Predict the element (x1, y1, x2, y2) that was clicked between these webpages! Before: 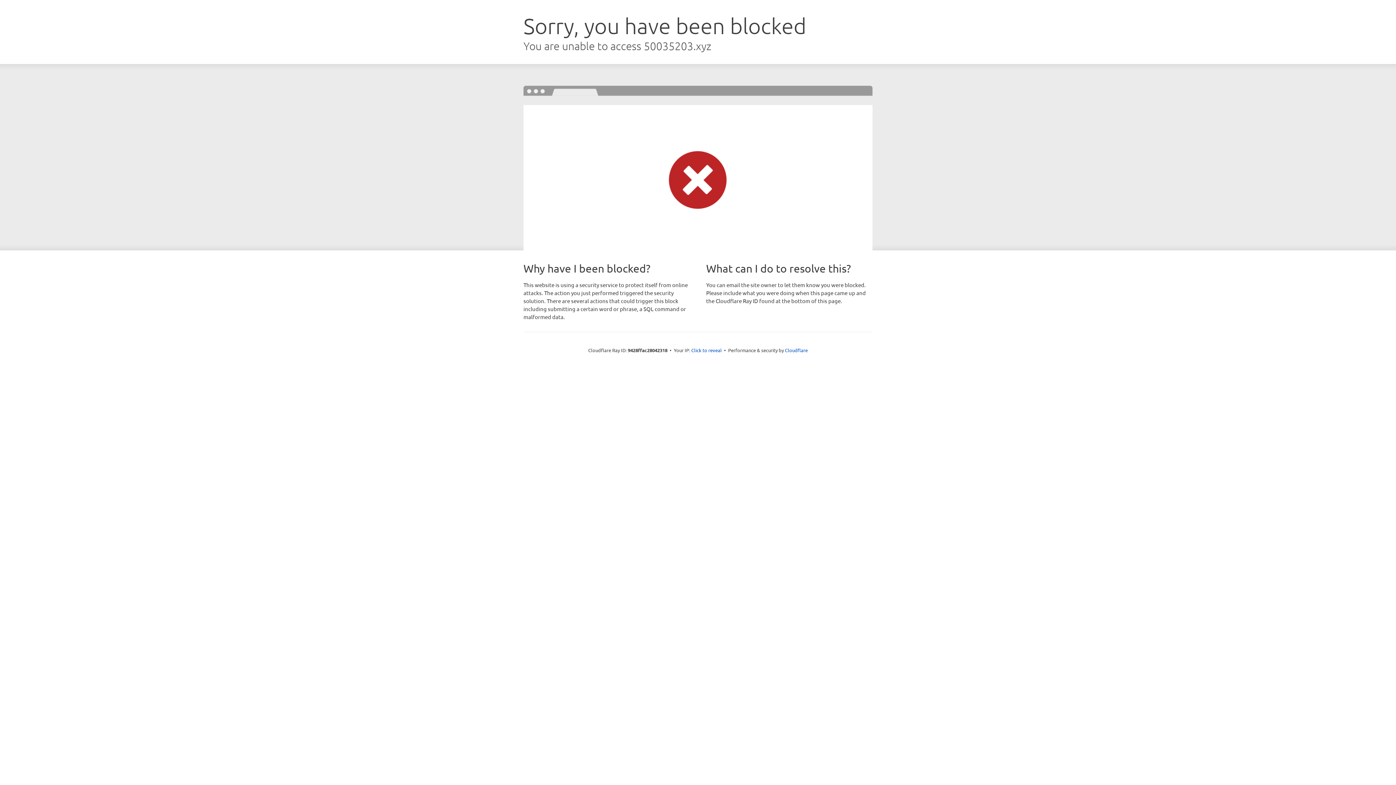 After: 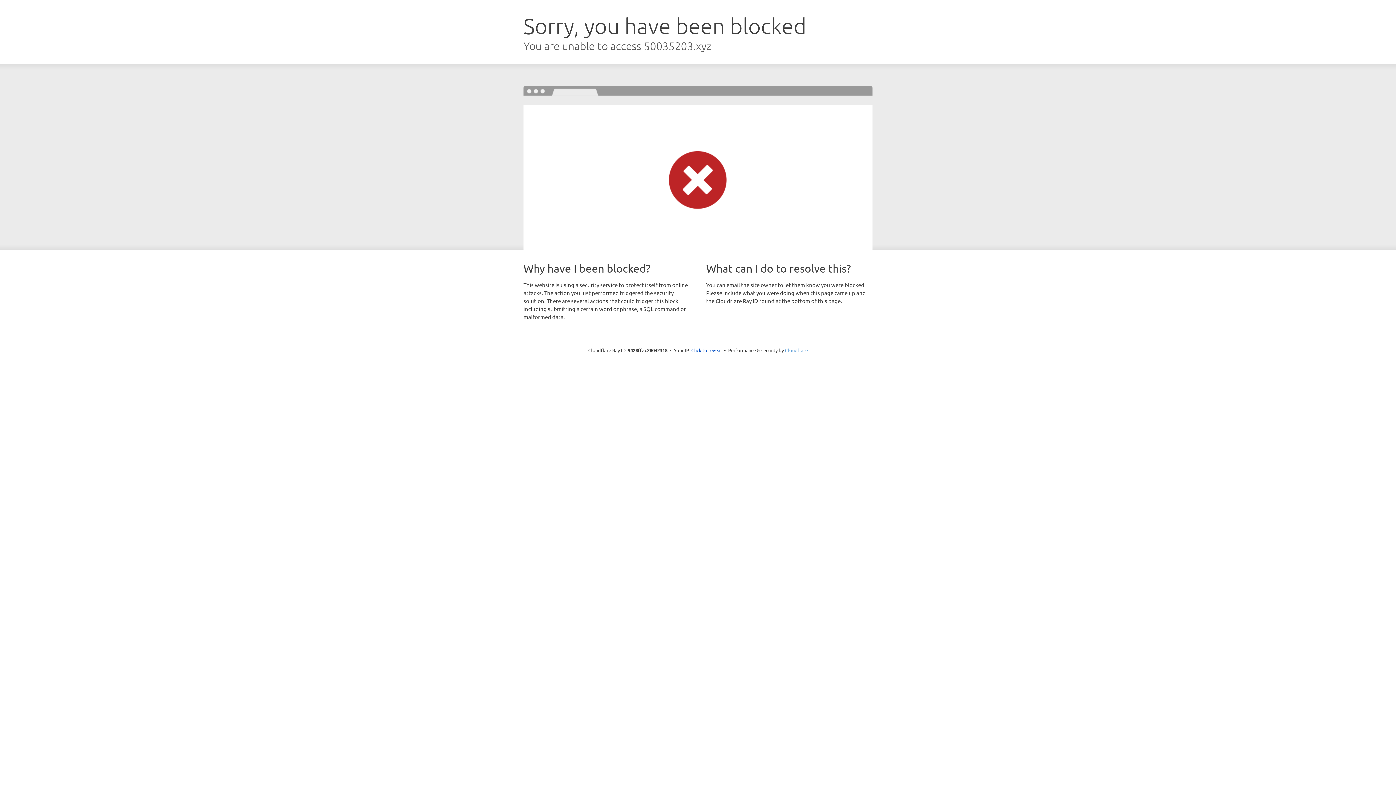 Action: bbox: (785, 347, 808, 353) label: Cloudflare